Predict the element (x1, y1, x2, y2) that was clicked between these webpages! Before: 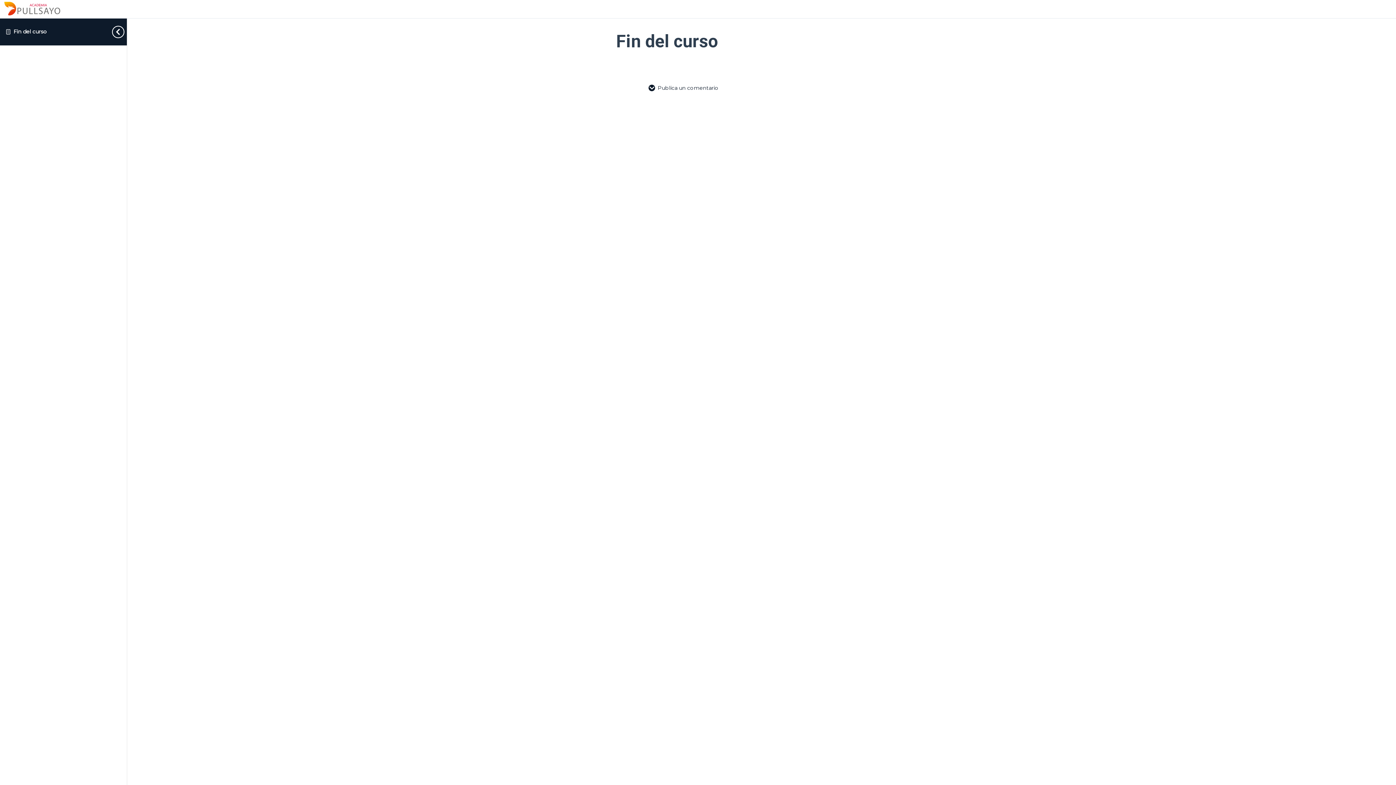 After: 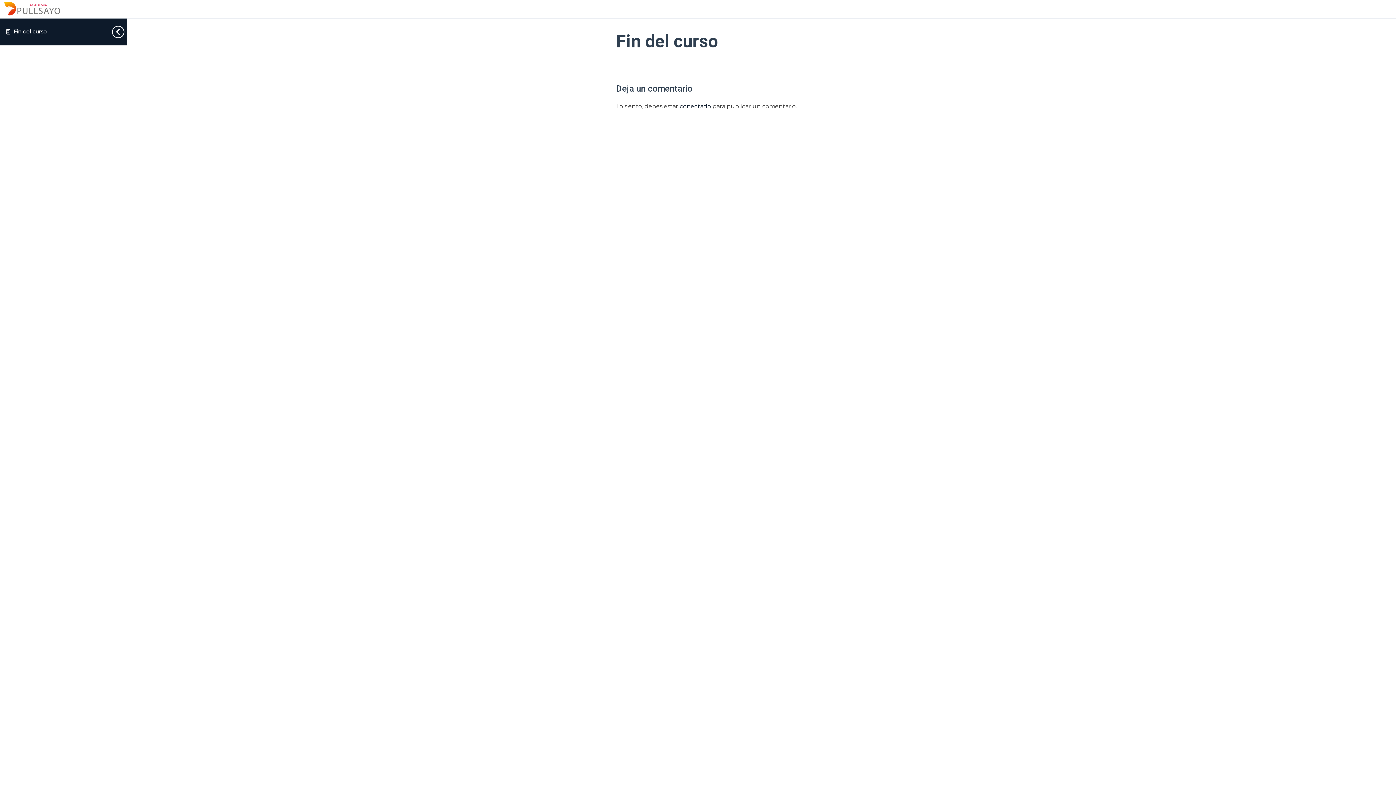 Action: label: Publica un comentario bbox: (616, 83, 756, 92)